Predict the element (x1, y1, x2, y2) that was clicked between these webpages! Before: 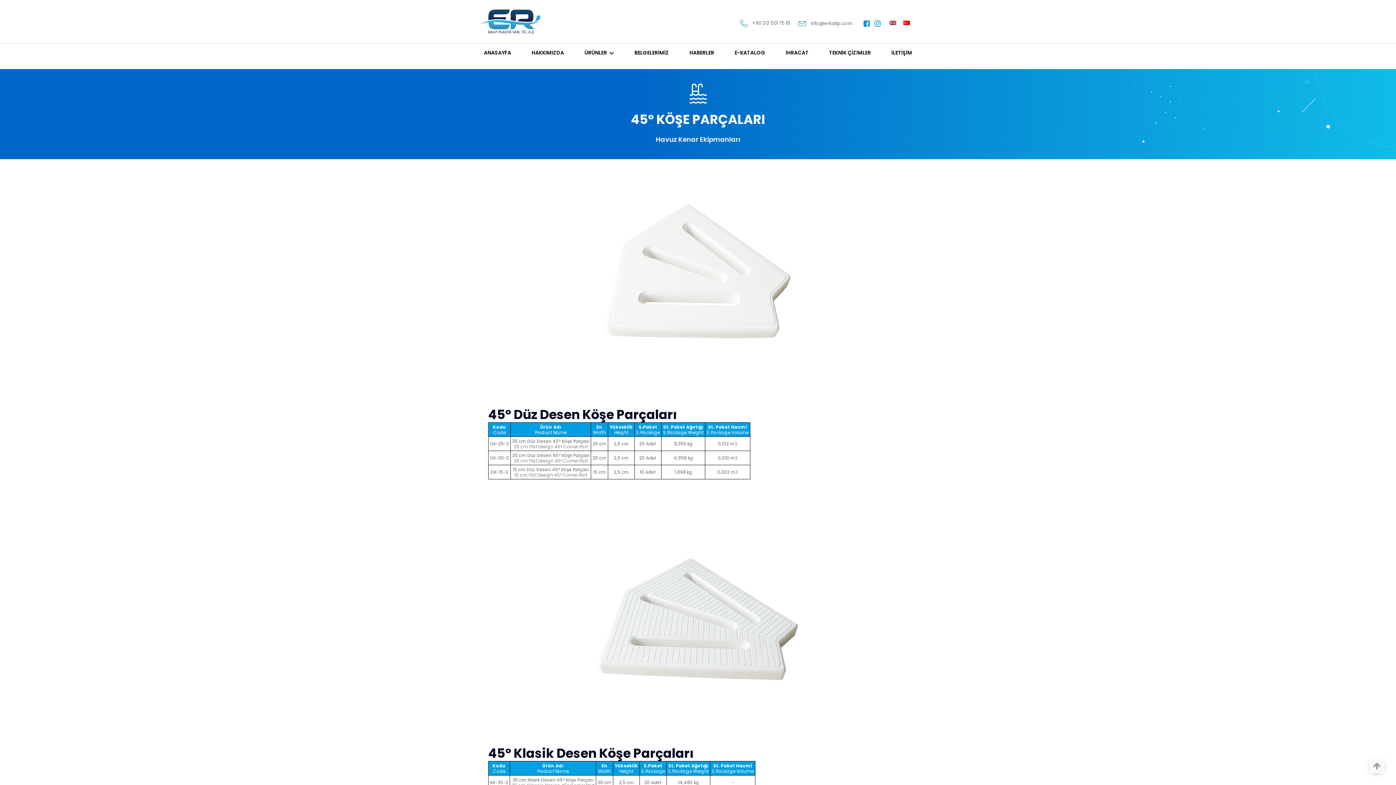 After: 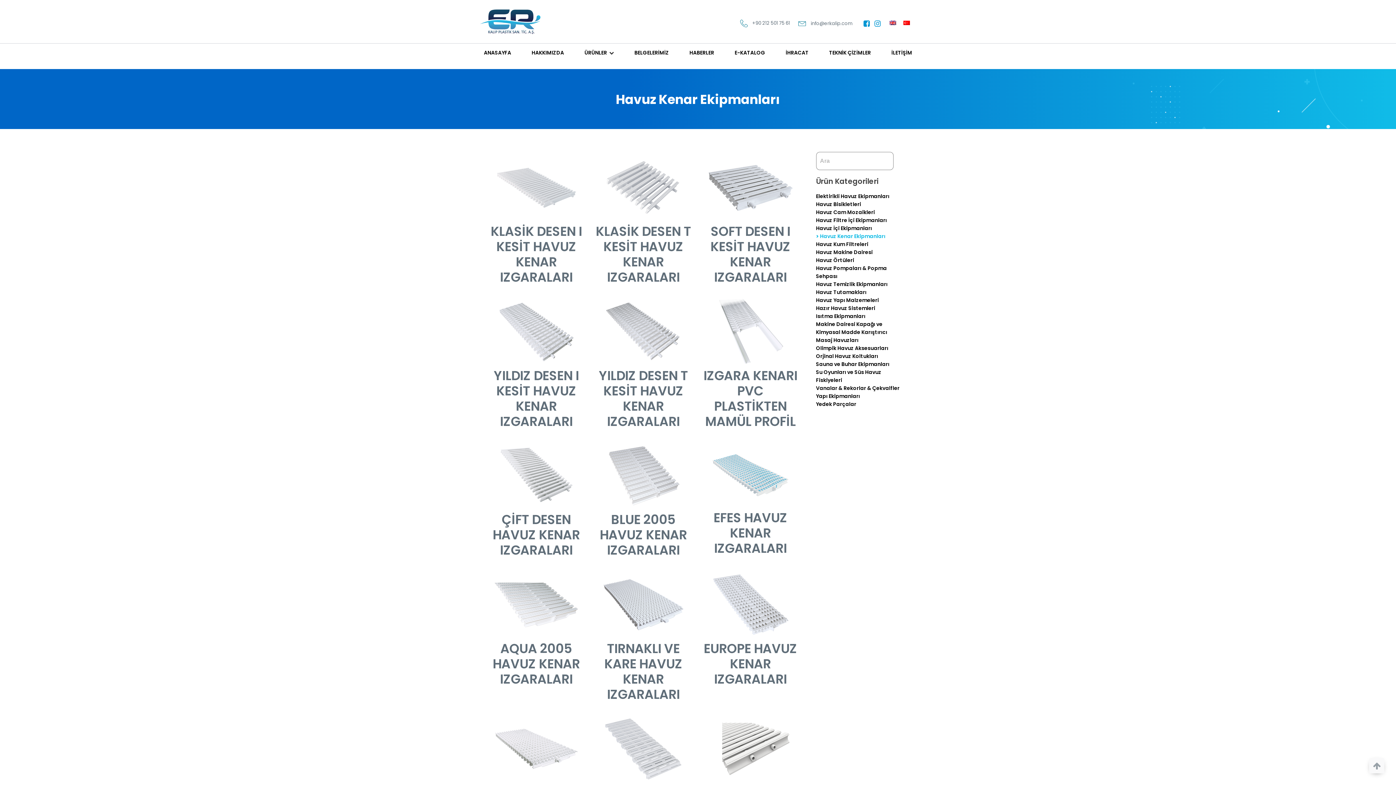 Action: label: Havuz Kenar Ekipmanları bbox: (656, 134, 740, 144)